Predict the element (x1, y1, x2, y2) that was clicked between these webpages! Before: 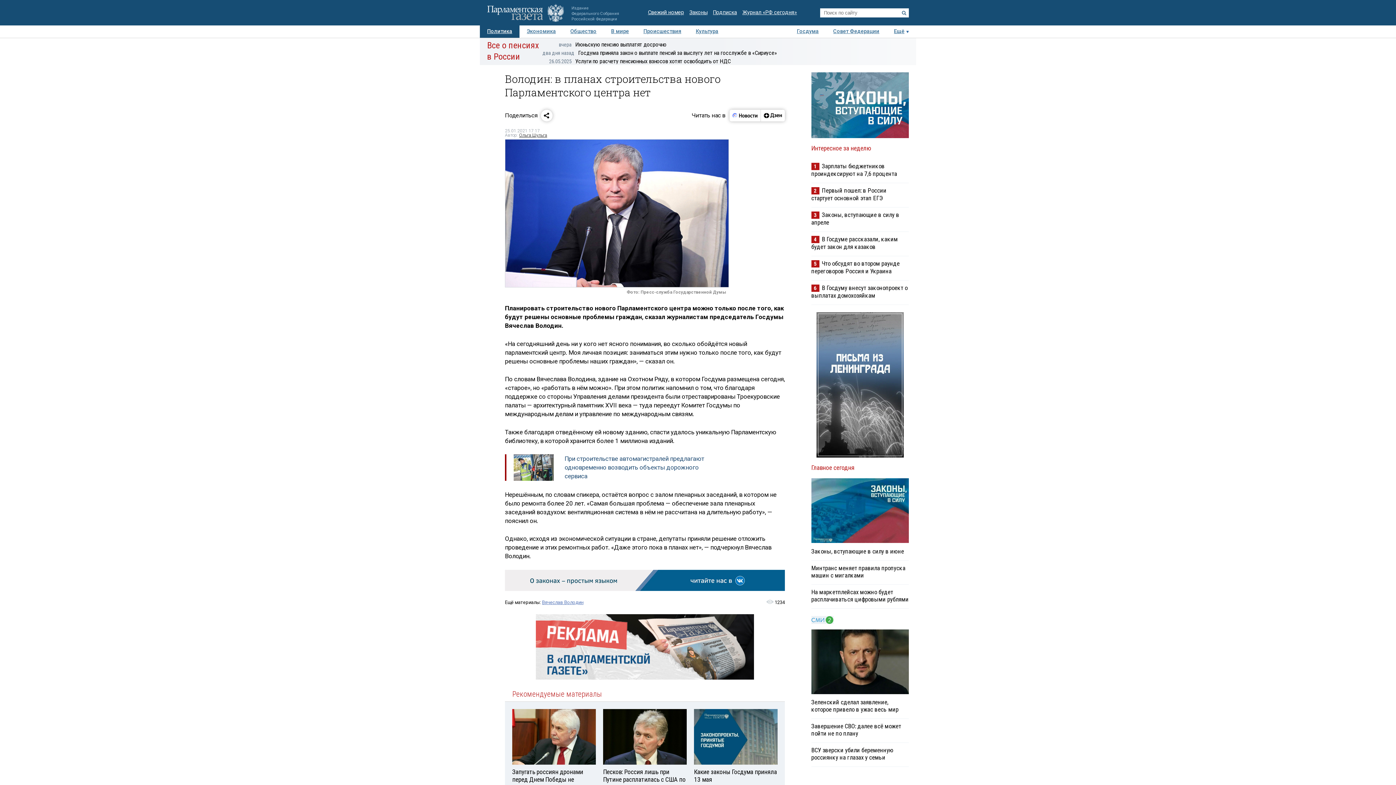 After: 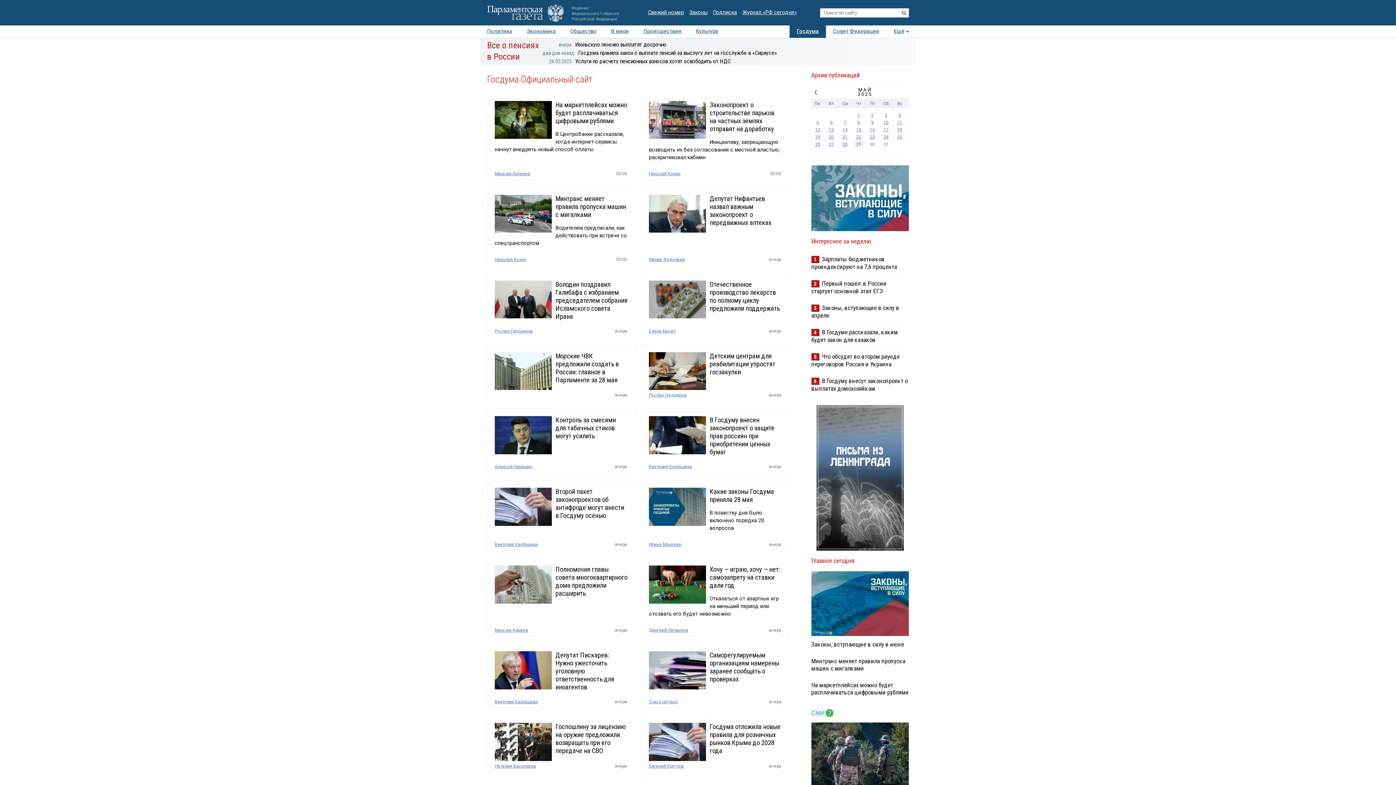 Action: bbox: (789, 25, 826, 37) label: Госдума